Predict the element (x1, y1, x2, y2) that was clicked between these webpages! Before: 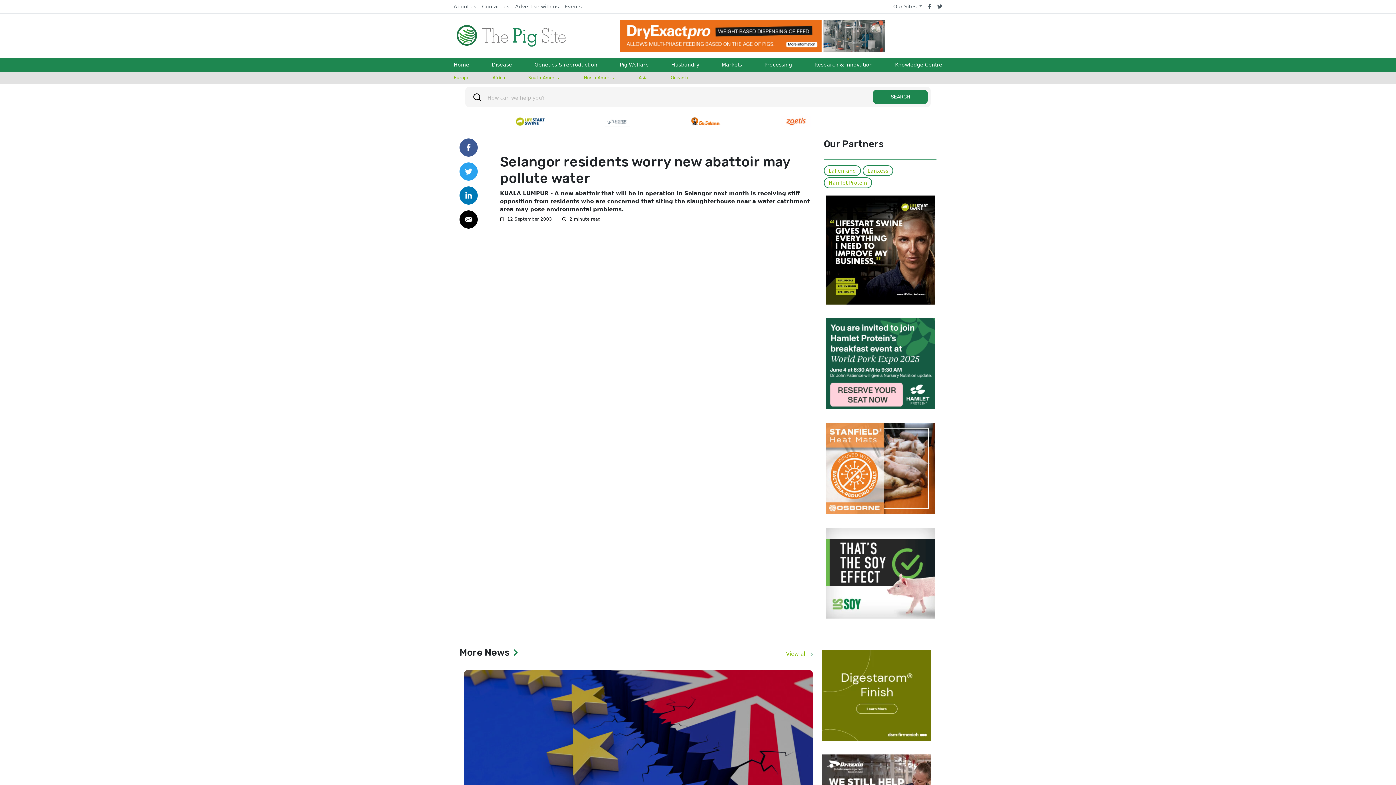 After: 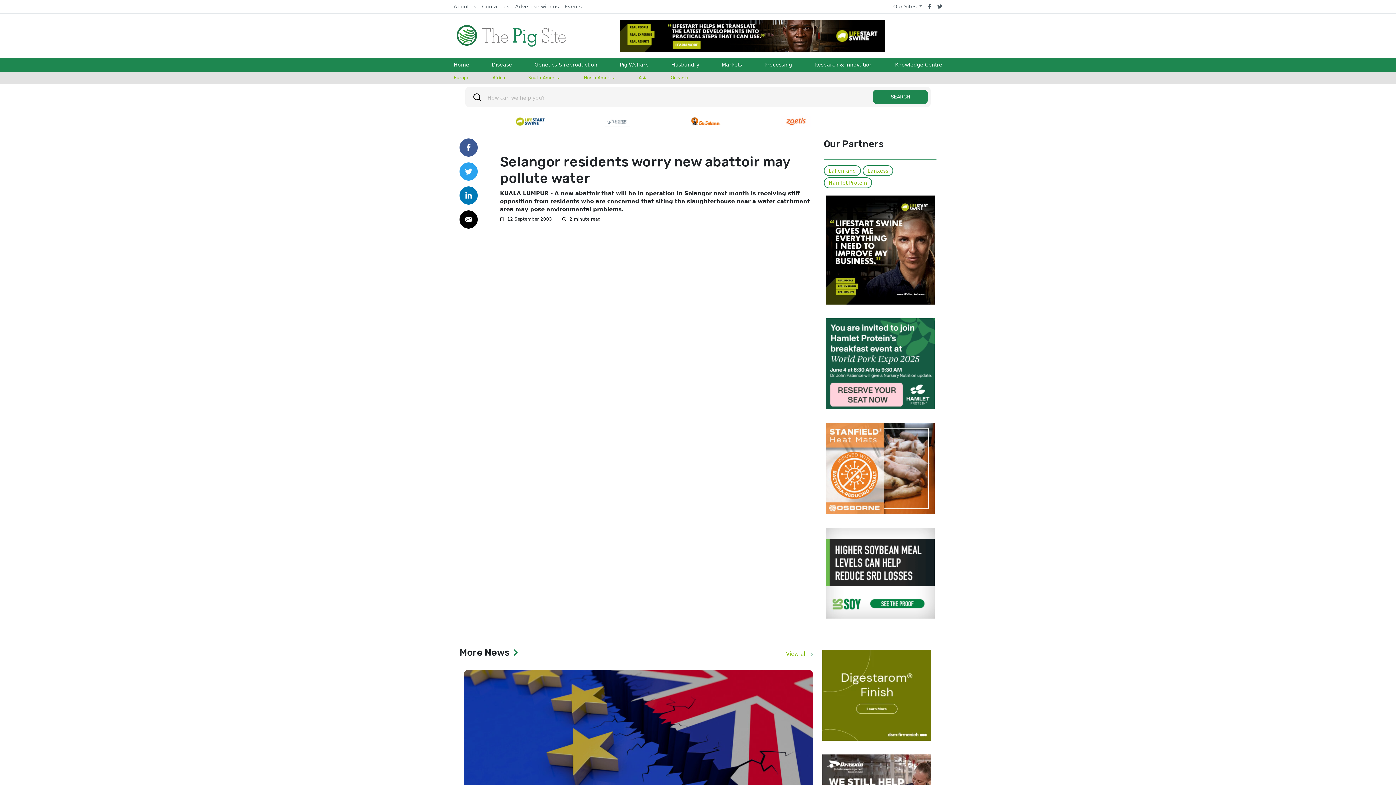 Action: bbox: (459, 216, 477, 222)